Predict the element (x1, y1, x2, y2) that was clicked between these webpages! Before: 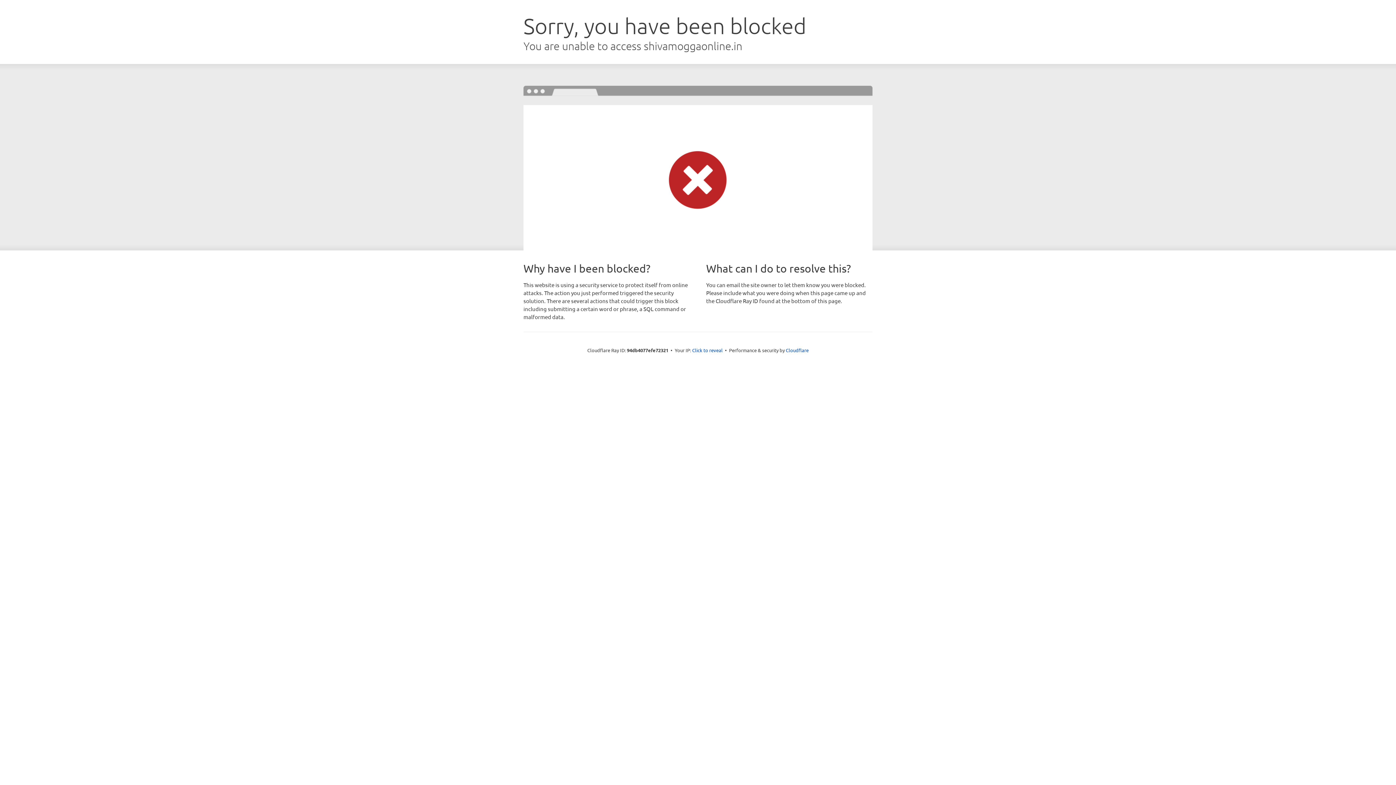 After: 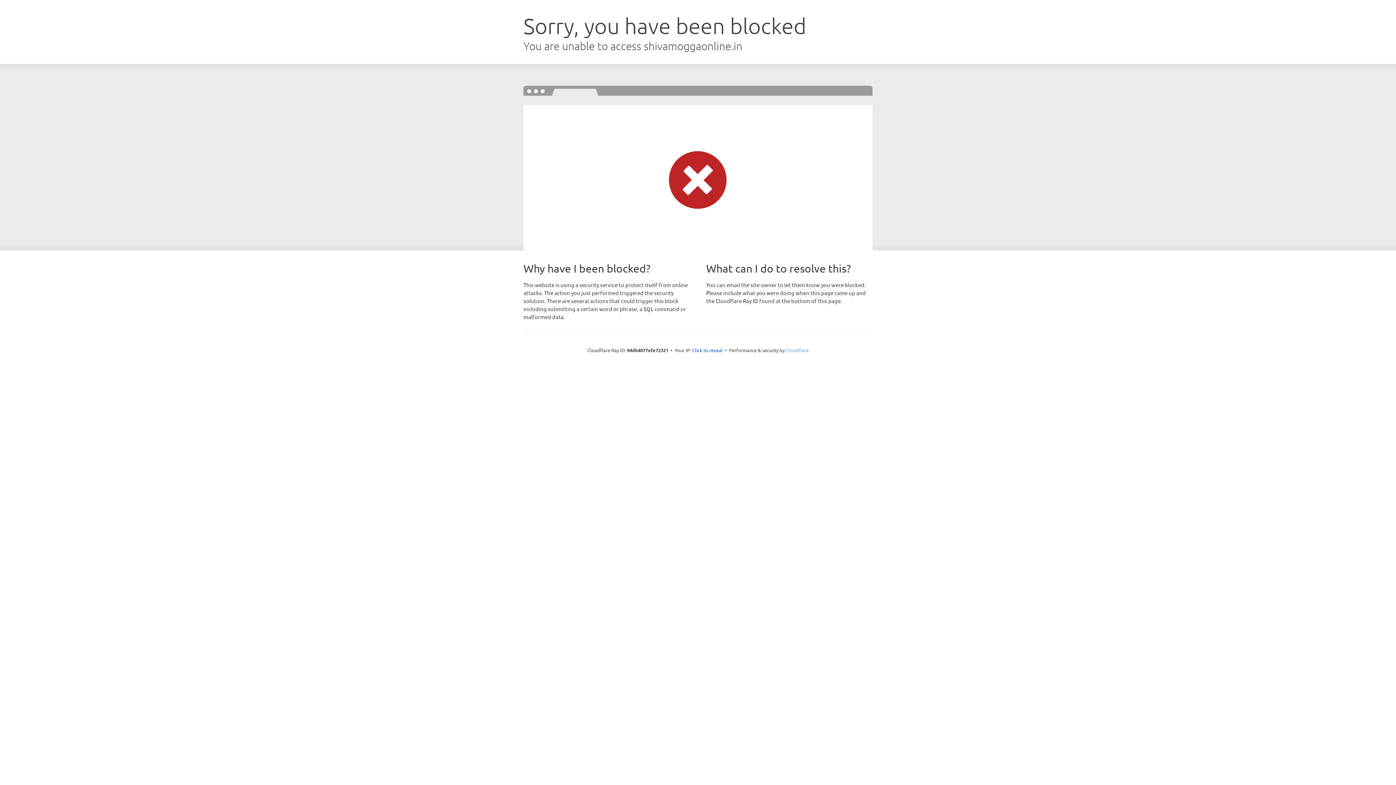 Action: bbox: (786, 347, 808, 353) label: Cloudflare